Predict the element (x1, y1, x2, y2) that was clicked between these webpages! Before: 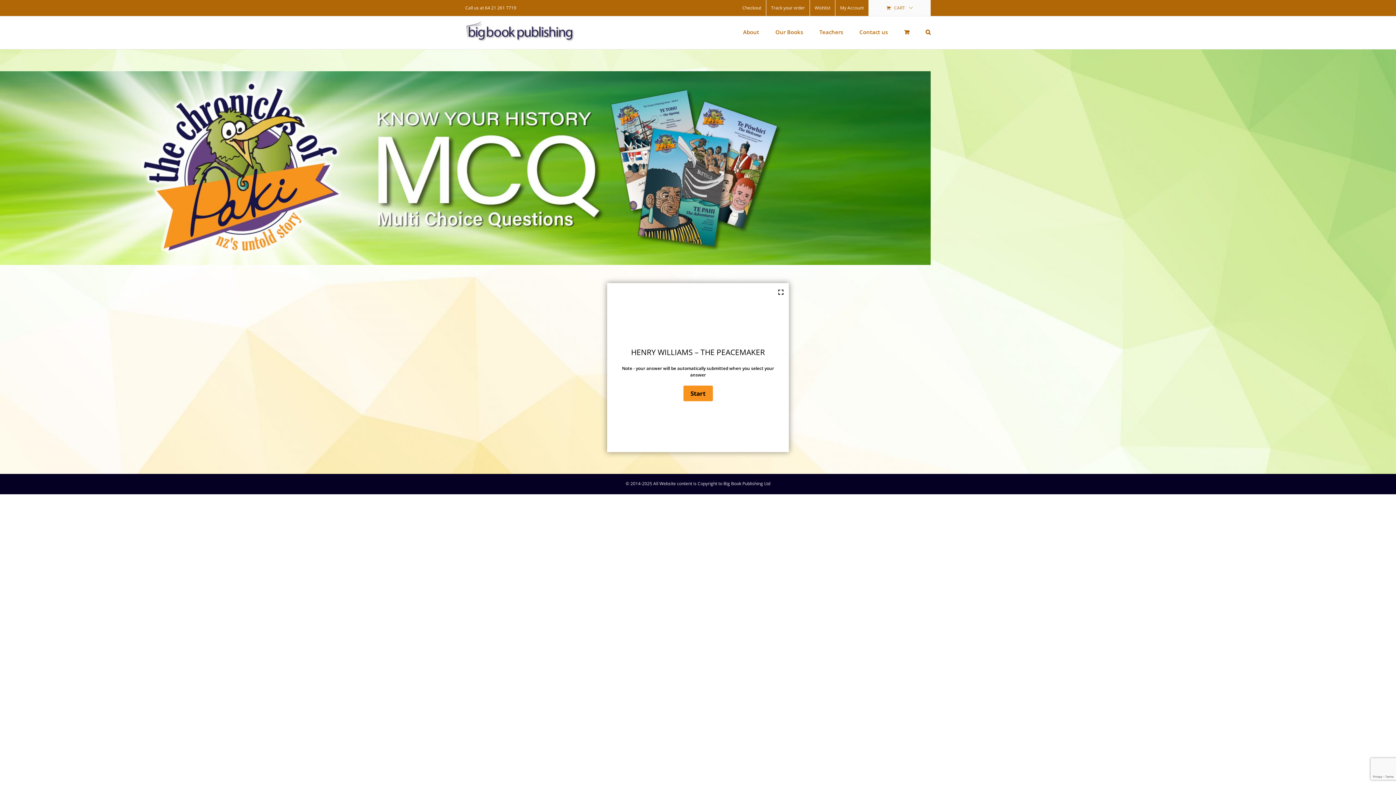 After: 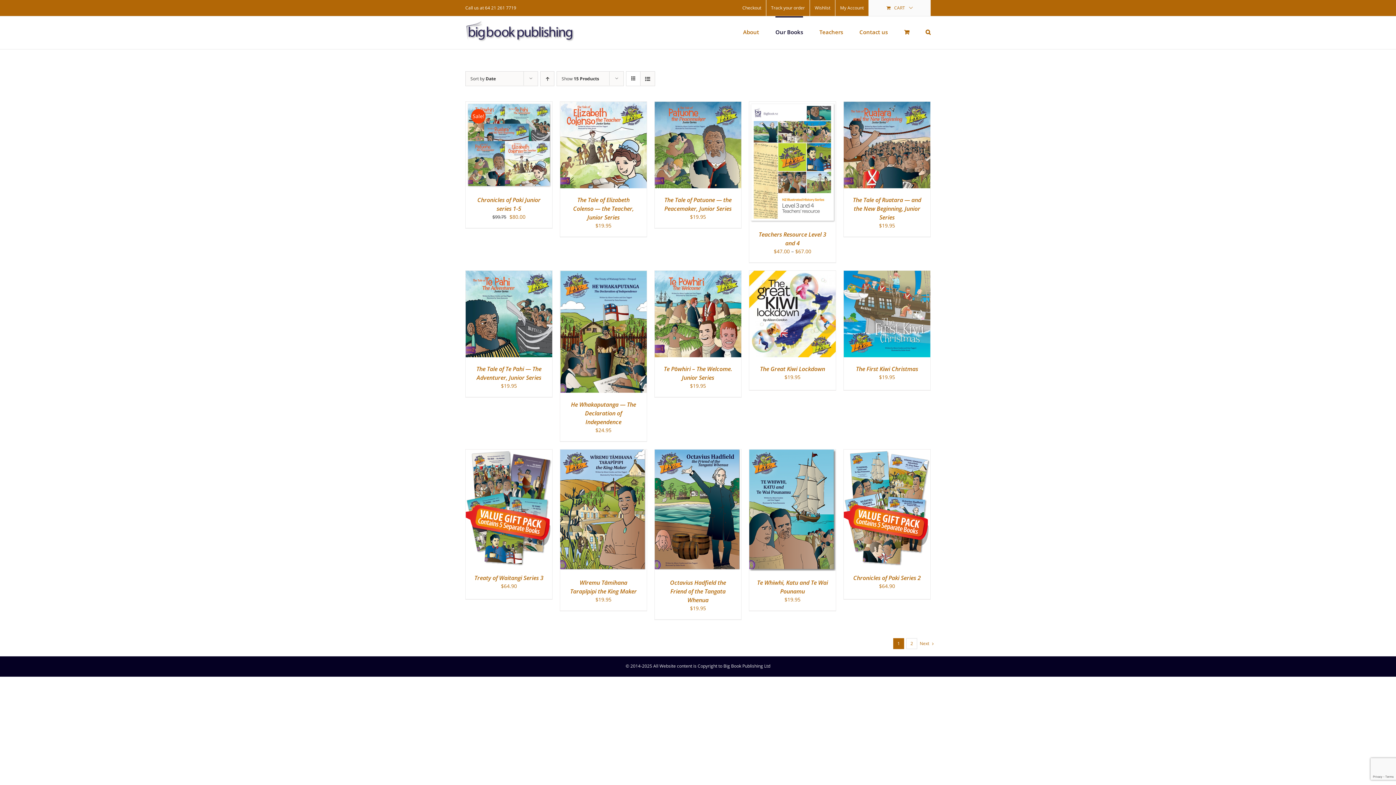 Action: label: Our Books bbox: (775, 16, 803, 46)